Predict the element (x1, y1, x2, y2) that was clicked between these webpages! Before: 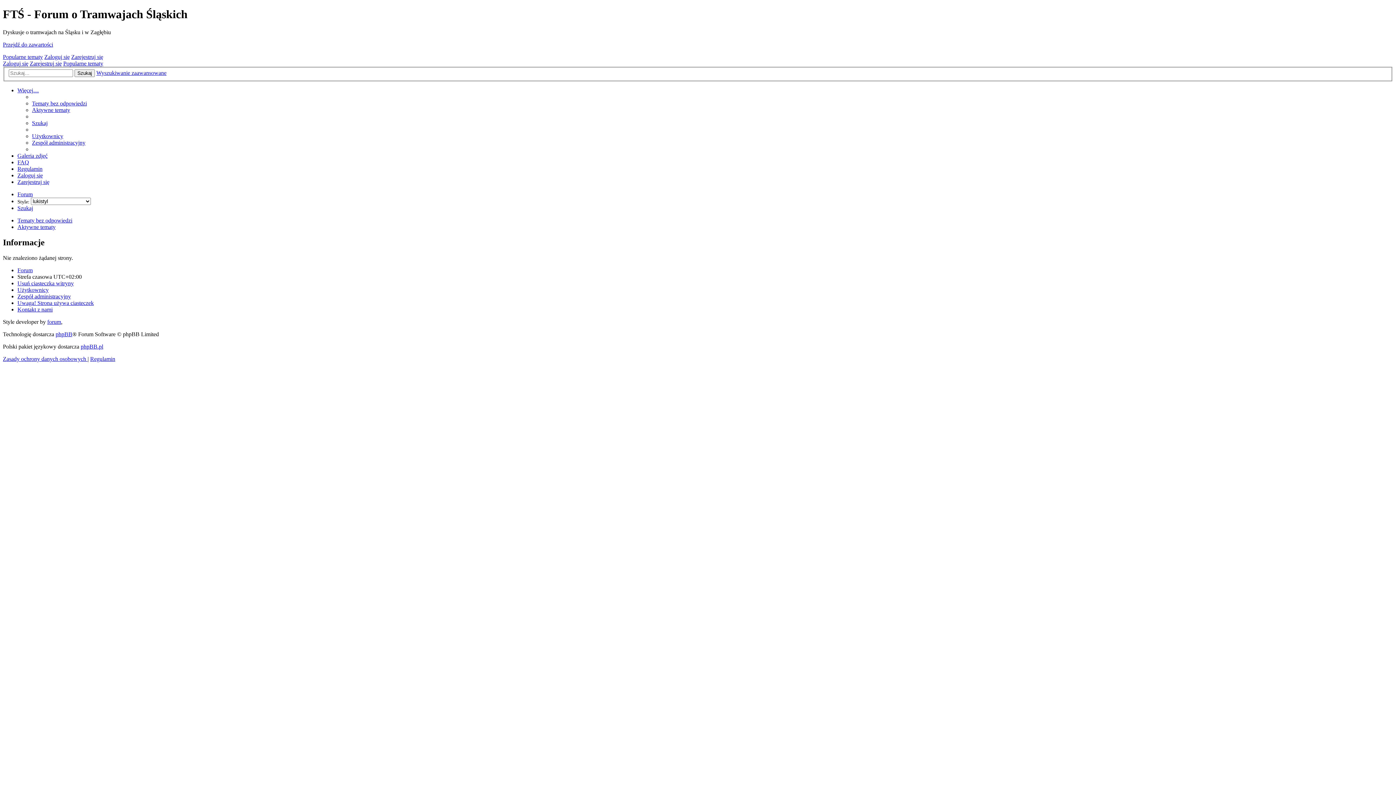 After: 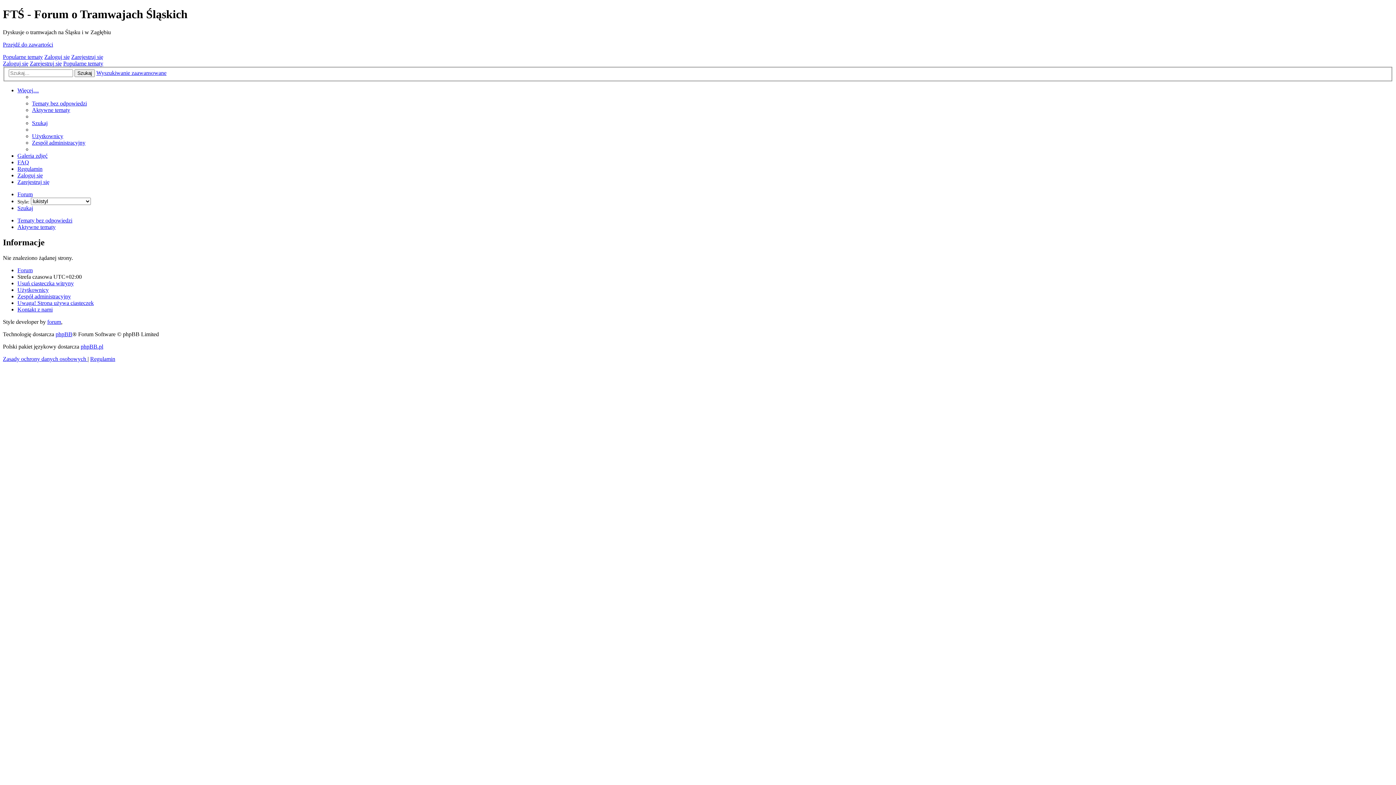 Action: label: Tematy bez odpowiedzi bbox: (17, 217, 72, 223)